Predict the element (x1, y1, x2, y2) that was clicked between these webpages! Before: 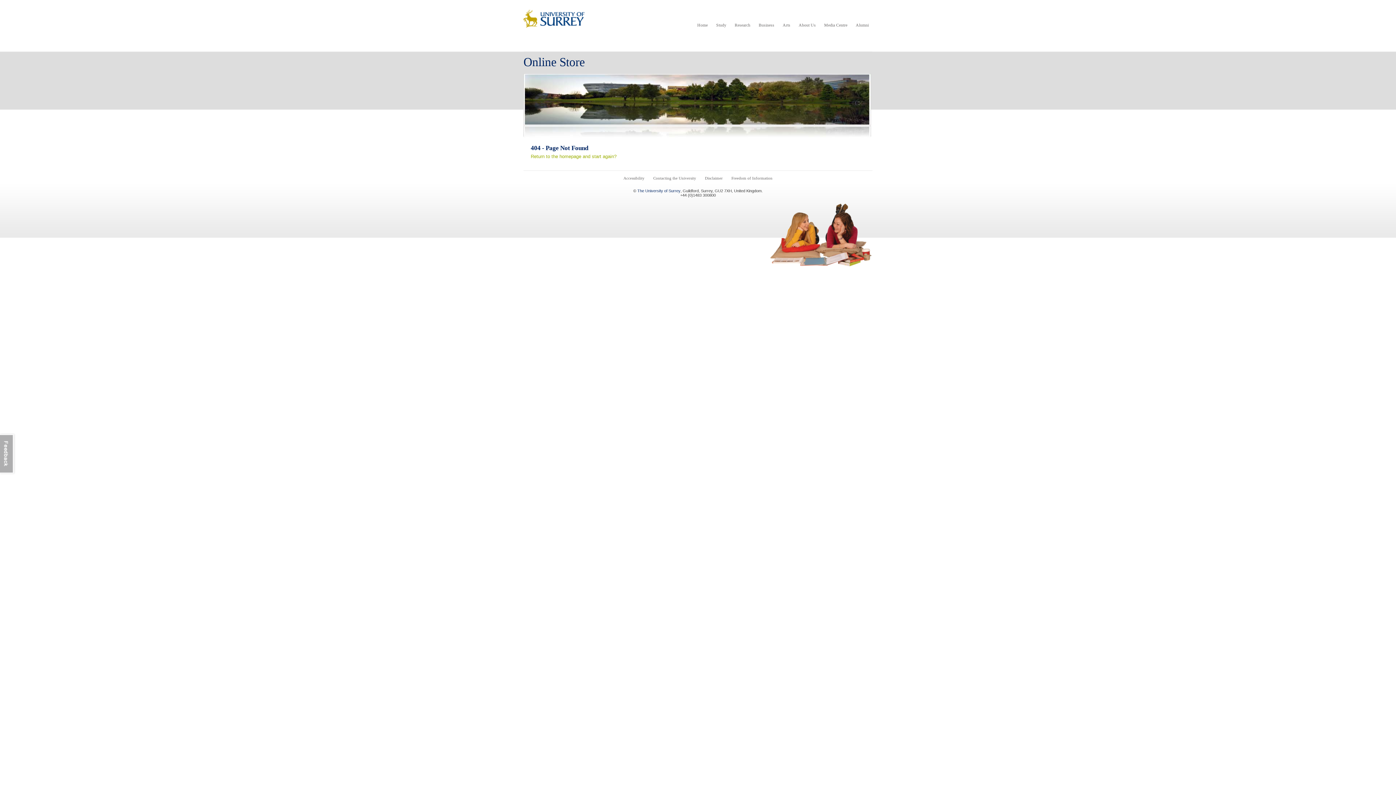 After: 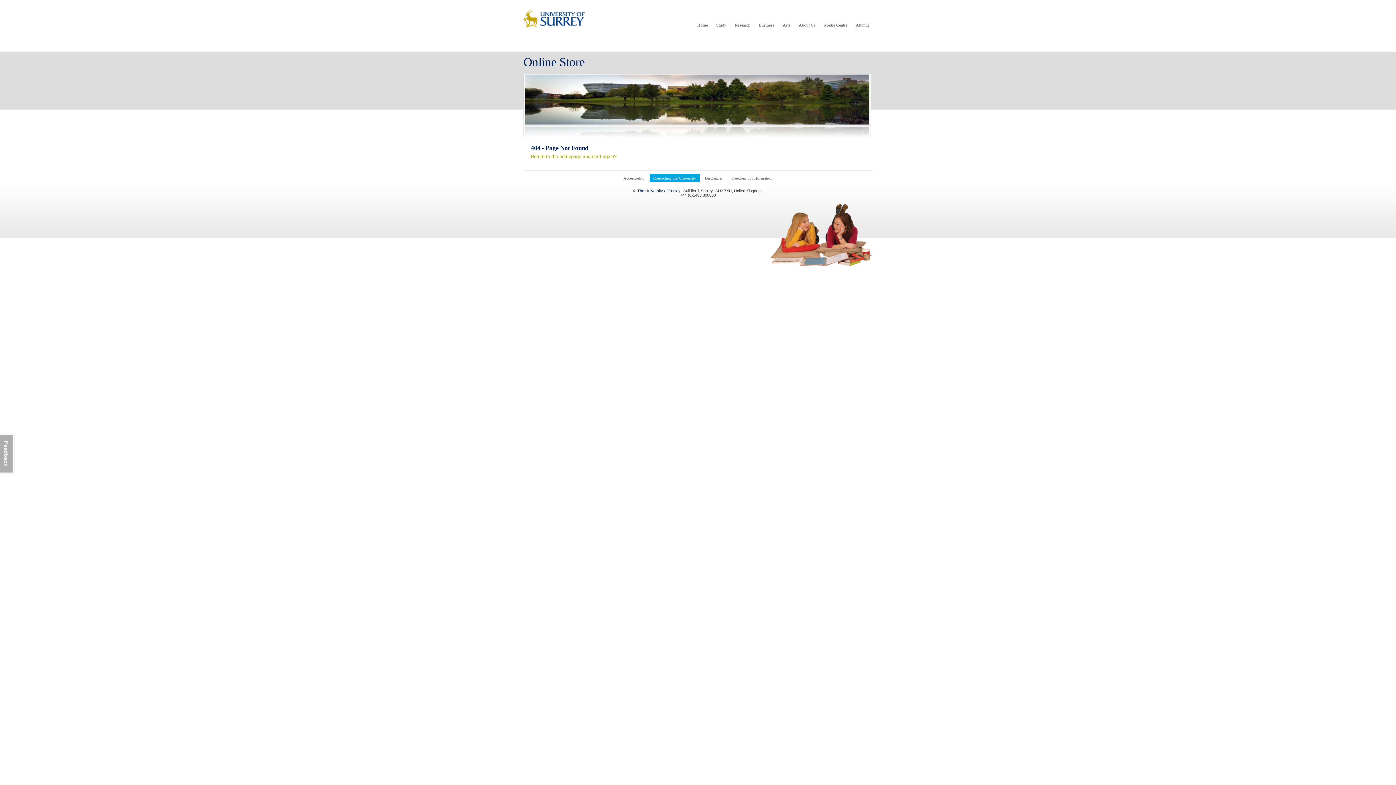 Action: label: Contacting the University bbox: (649, 174, 700, 182)